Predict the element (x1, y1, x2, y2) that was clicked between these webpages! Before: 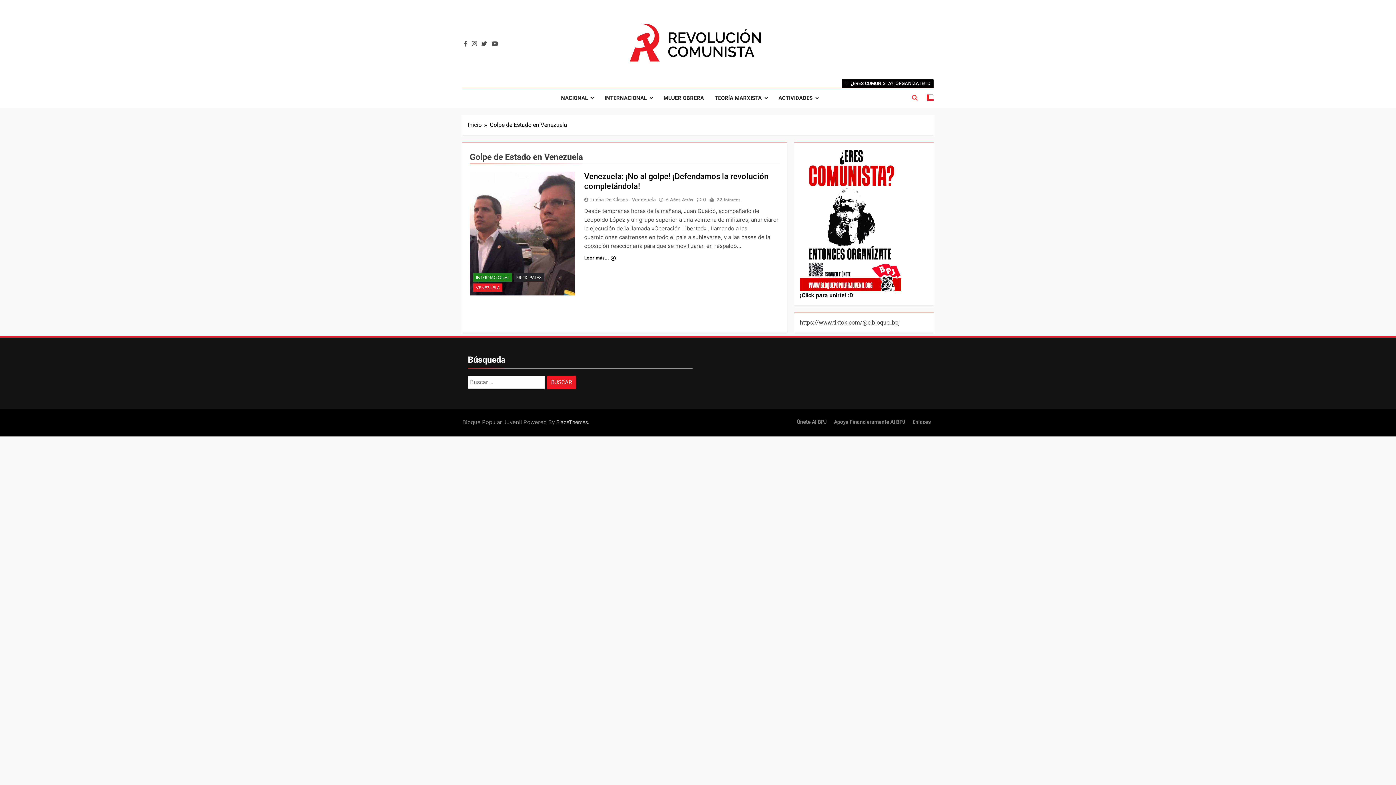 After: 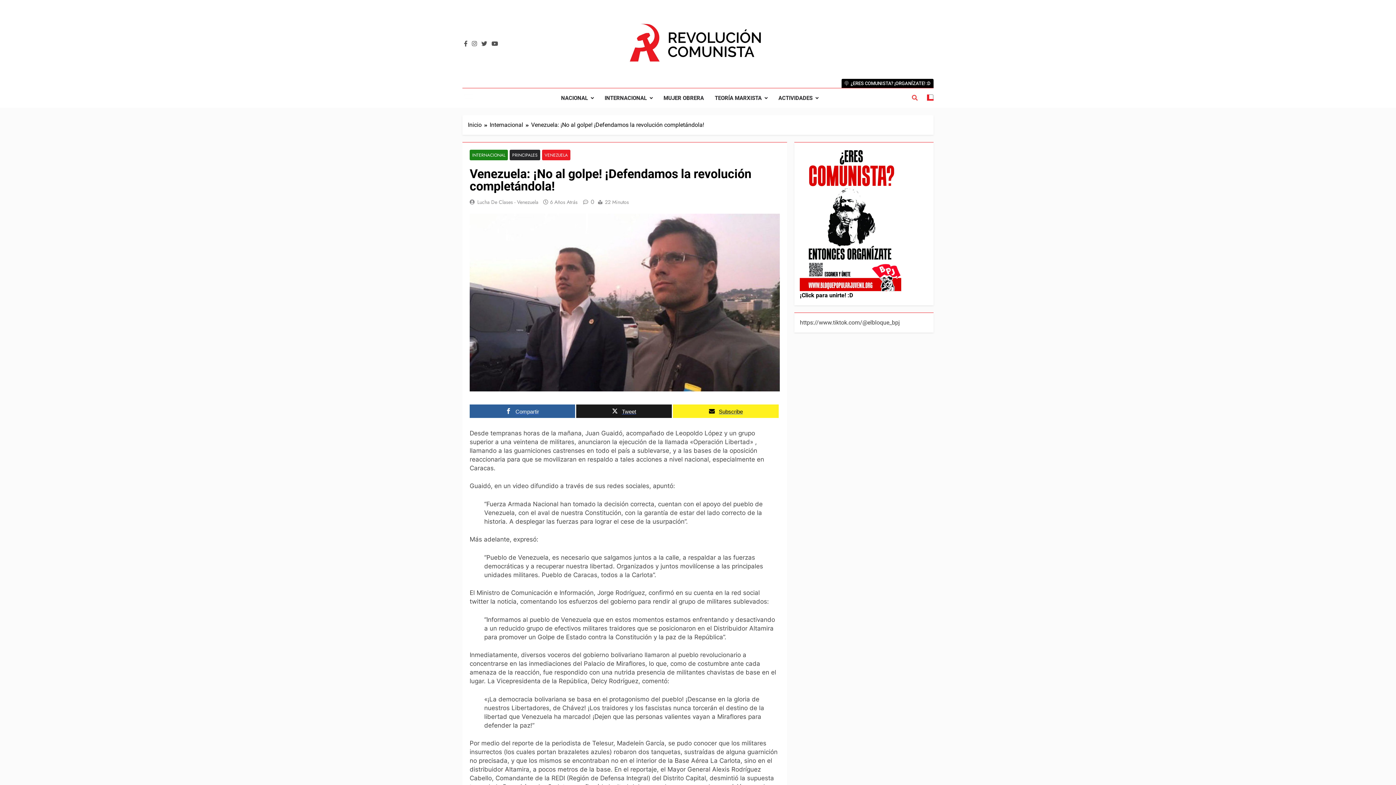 Action: bbox: (584, 254, 615, 261) label: Leer más...